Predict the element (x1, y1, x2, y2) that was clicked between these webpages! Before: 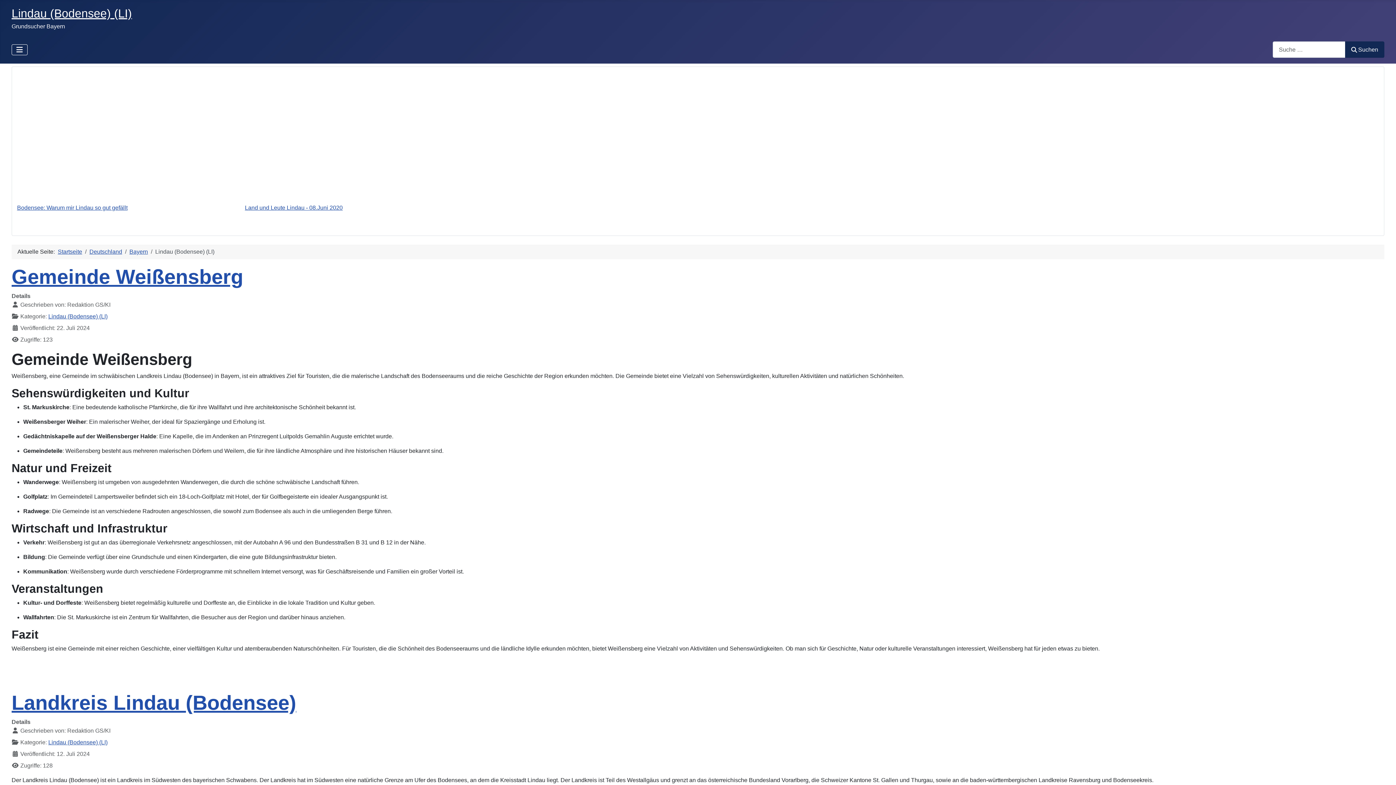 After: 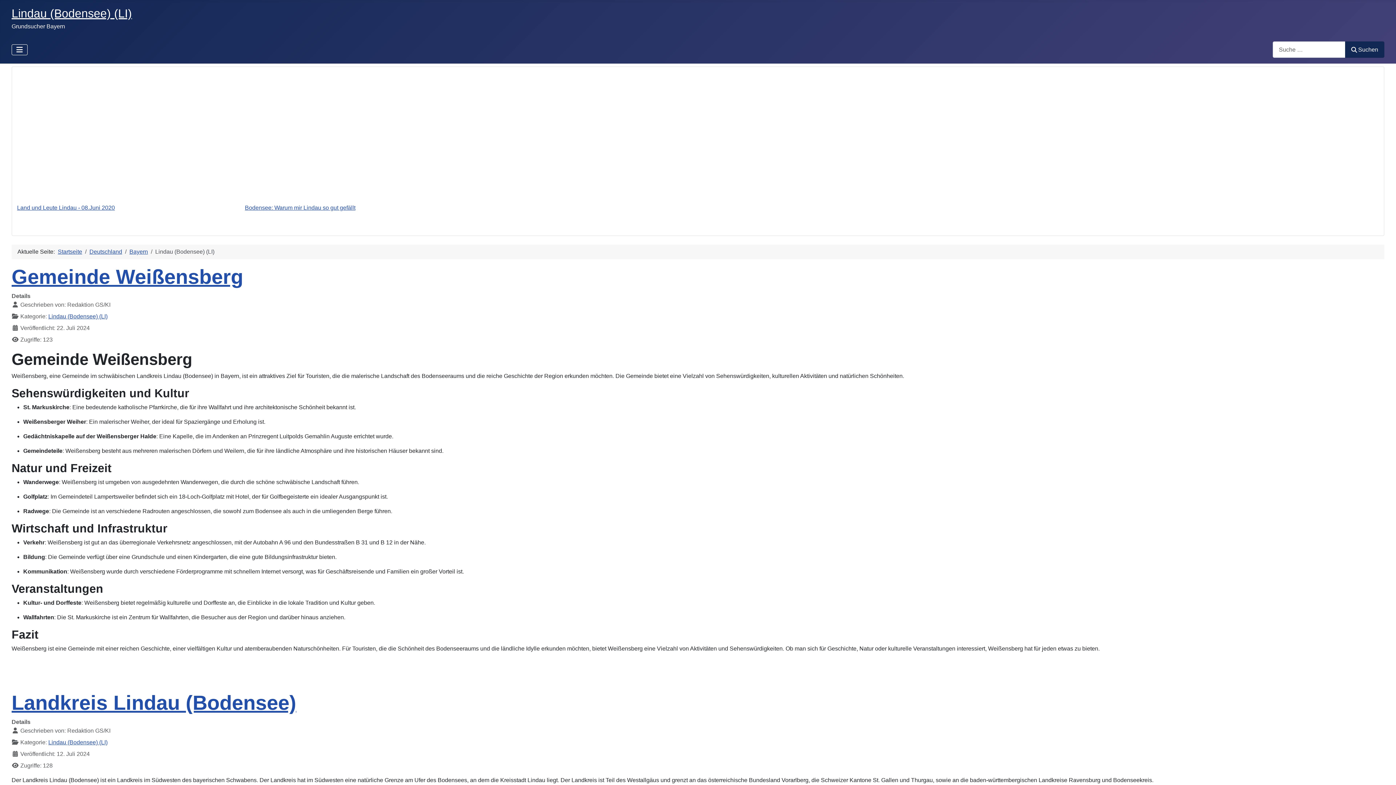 Action: label: Lindau (Bodensee) (LI) bbox: (48, 739, 107, 745)